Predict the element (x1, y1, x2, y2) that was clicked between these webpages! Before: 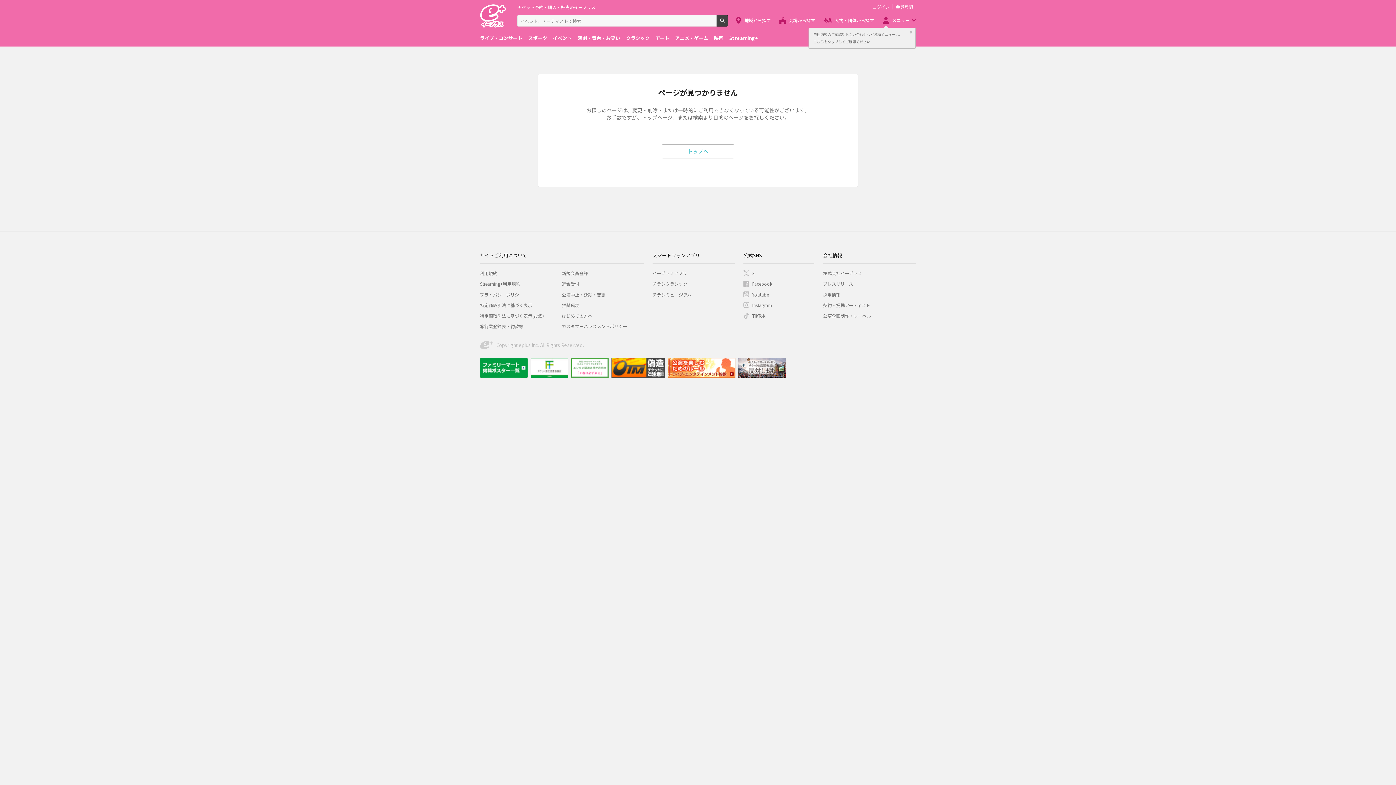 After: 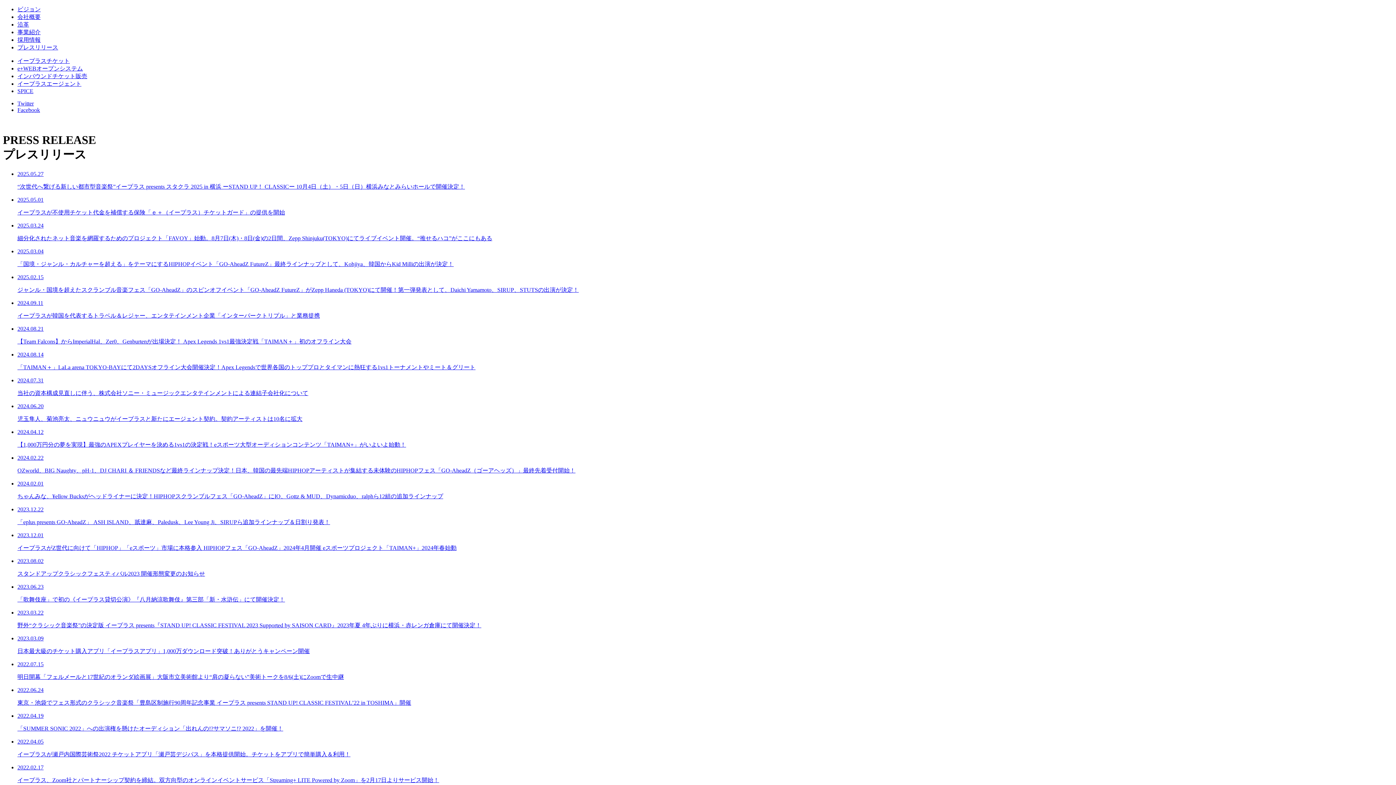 Action: bbox: (823, 280, 853, 287) label: プレスリリース